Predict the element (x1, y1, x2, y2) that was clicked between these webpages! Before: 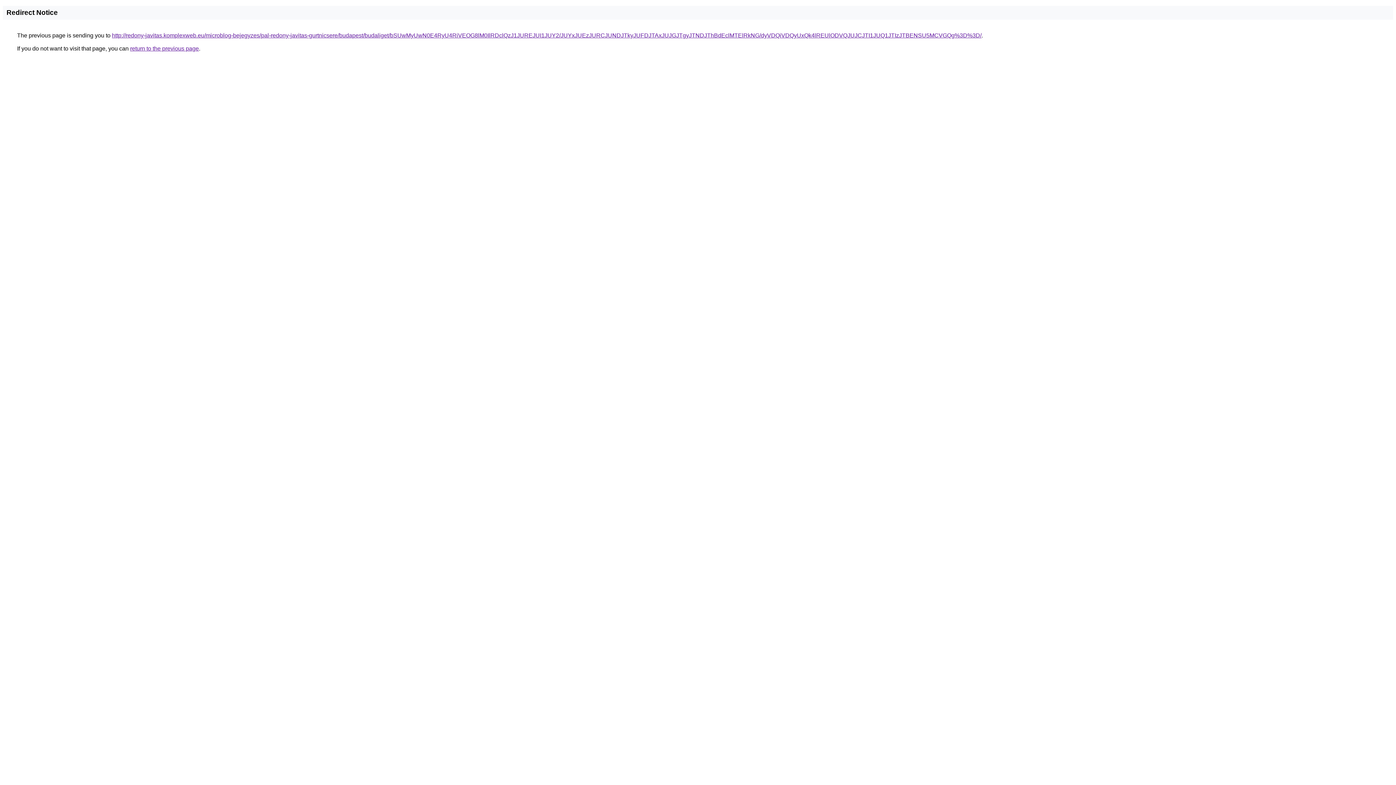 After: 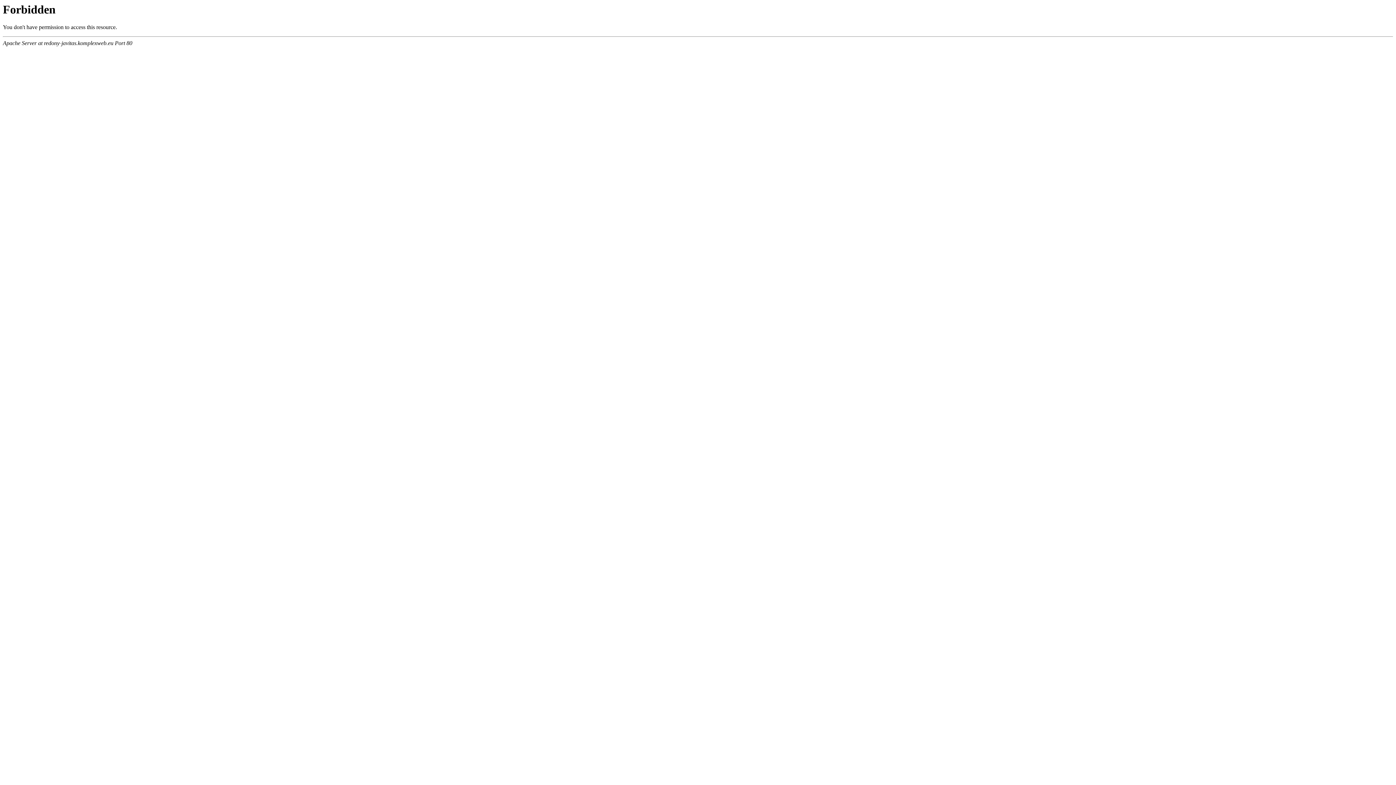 Action: label: http://redony-javitas.komplexweb.eu/microblog-bejegyzes/pal-redony-javitas-gurtnicsere/budapest/budaliget/bSUwMyUwN0E4RyU4RiVEOG8lM0IlRDclQzJ1JUREJUI1JUY2/JUYxJUEzJURCJUNDJTkyJUFDJTAxJUJGJTgyJTNDJThBdEclMTElRkNG/dyVDQiVDQyUxQk4lREUlODVQJUJCJTI1JUQ1JTIzJTBENSU5MCVGQg%3D%3D/ bbox: (112, 32, 981, 38)